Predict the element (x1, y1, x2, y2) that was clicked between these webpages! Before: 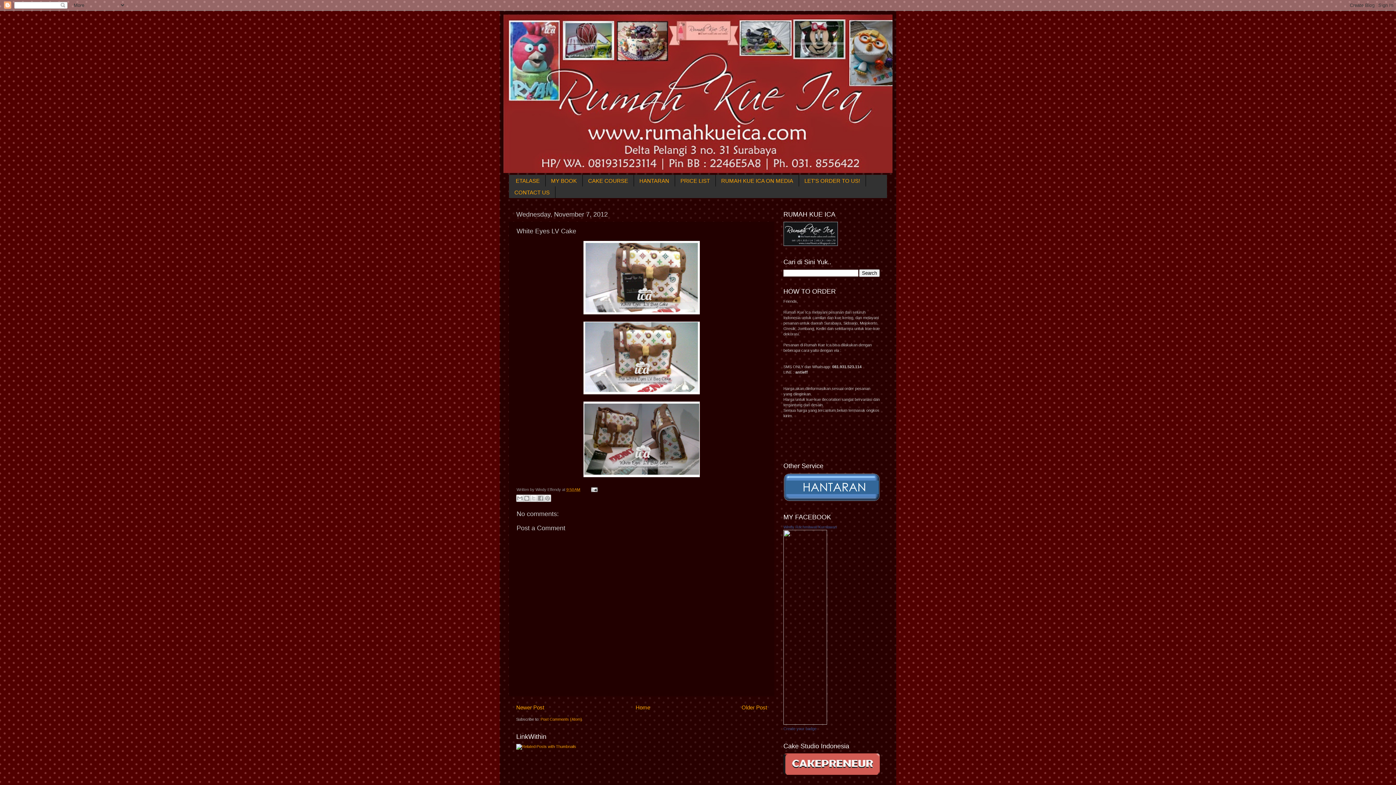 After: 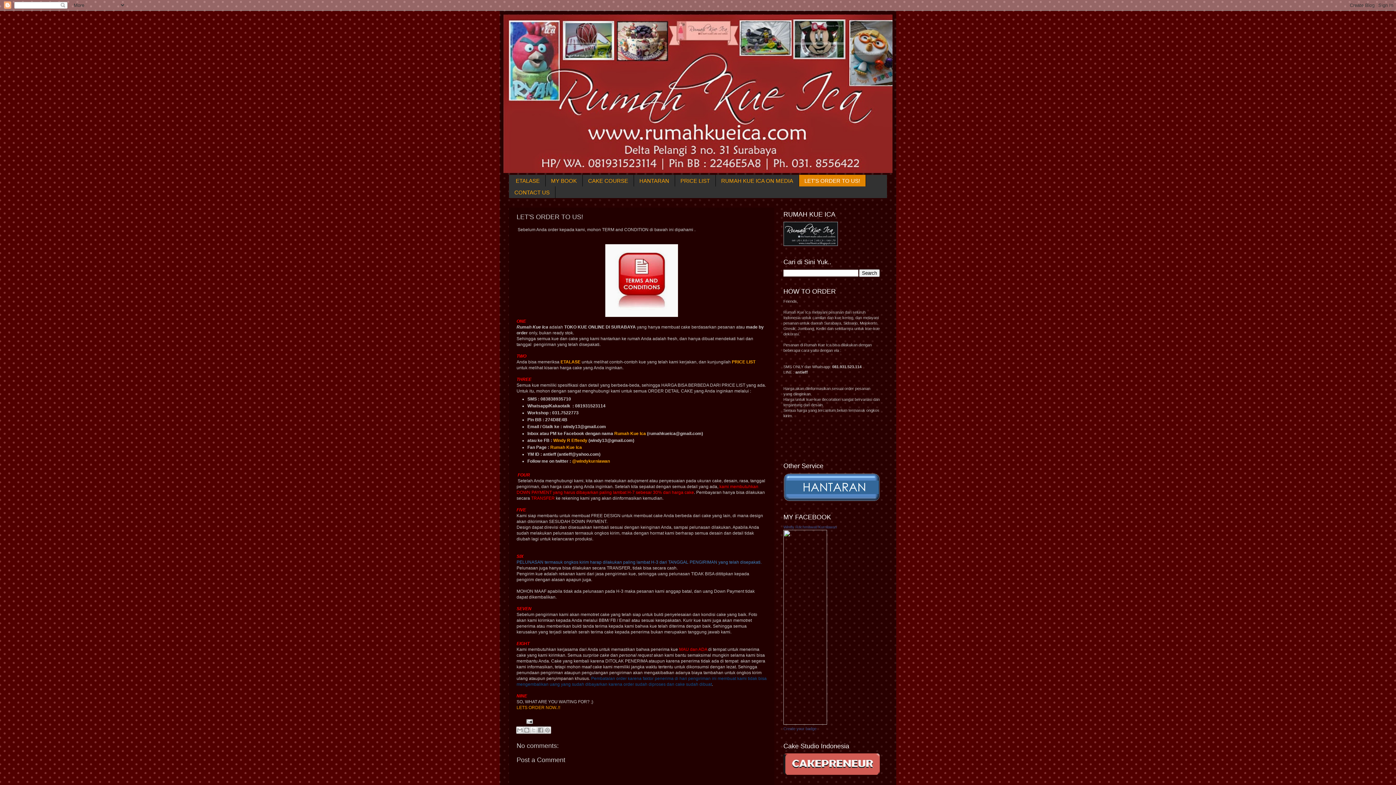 Action: label: LET'S ORDER TO US! bbox: (799, 175, 866, 186)